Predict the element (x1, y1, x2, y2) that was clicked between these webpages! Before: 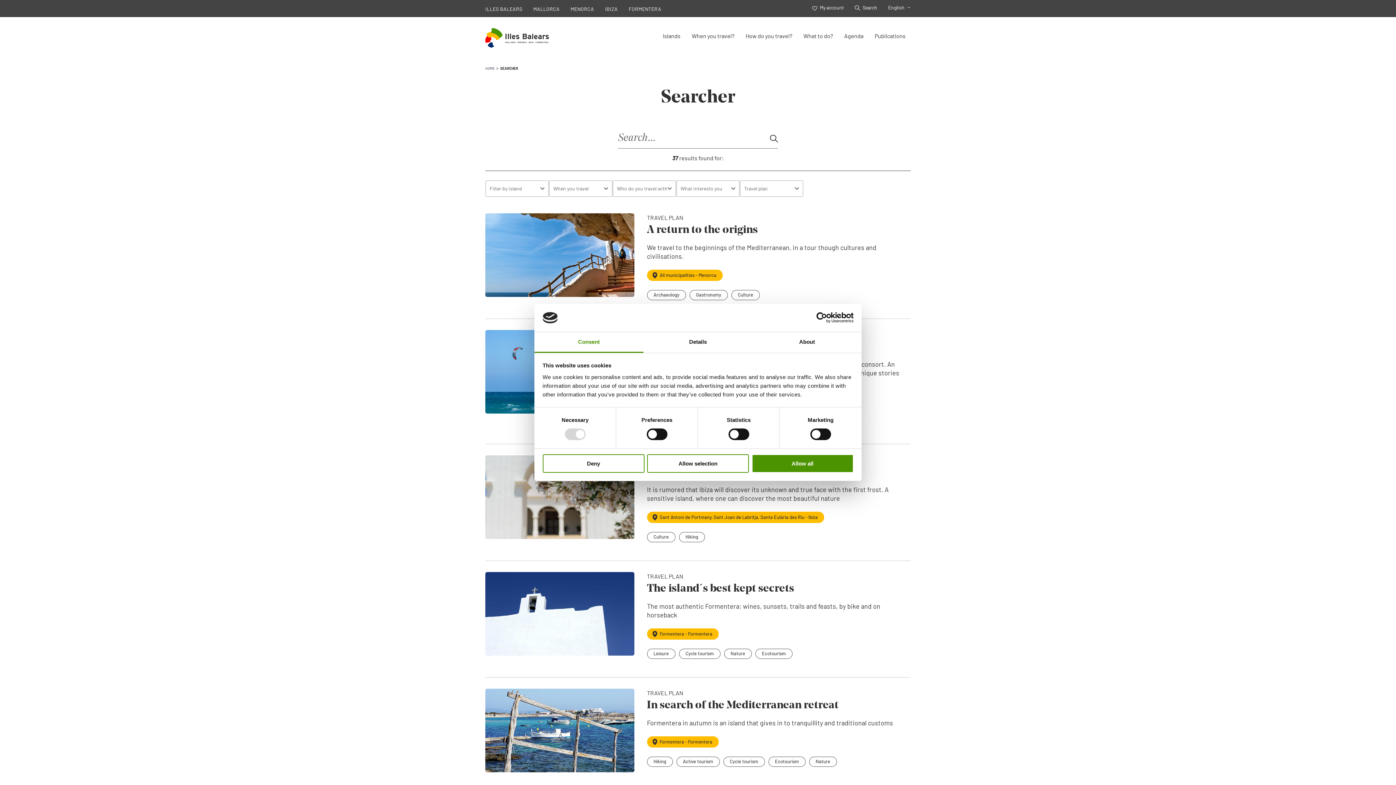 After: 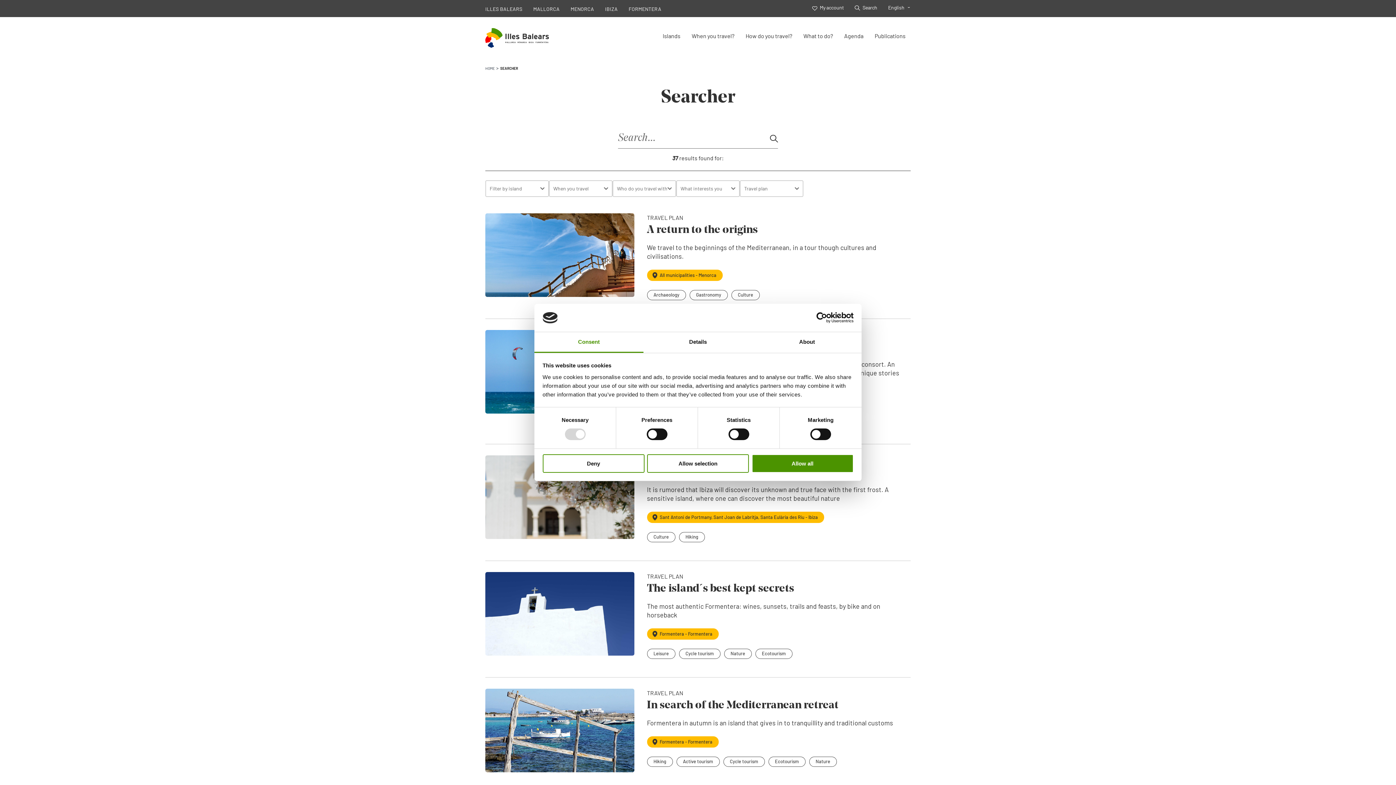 Action: bbox: (790, 312, 853, 323) label: Usercentrics Cookiebot - opens in a new window